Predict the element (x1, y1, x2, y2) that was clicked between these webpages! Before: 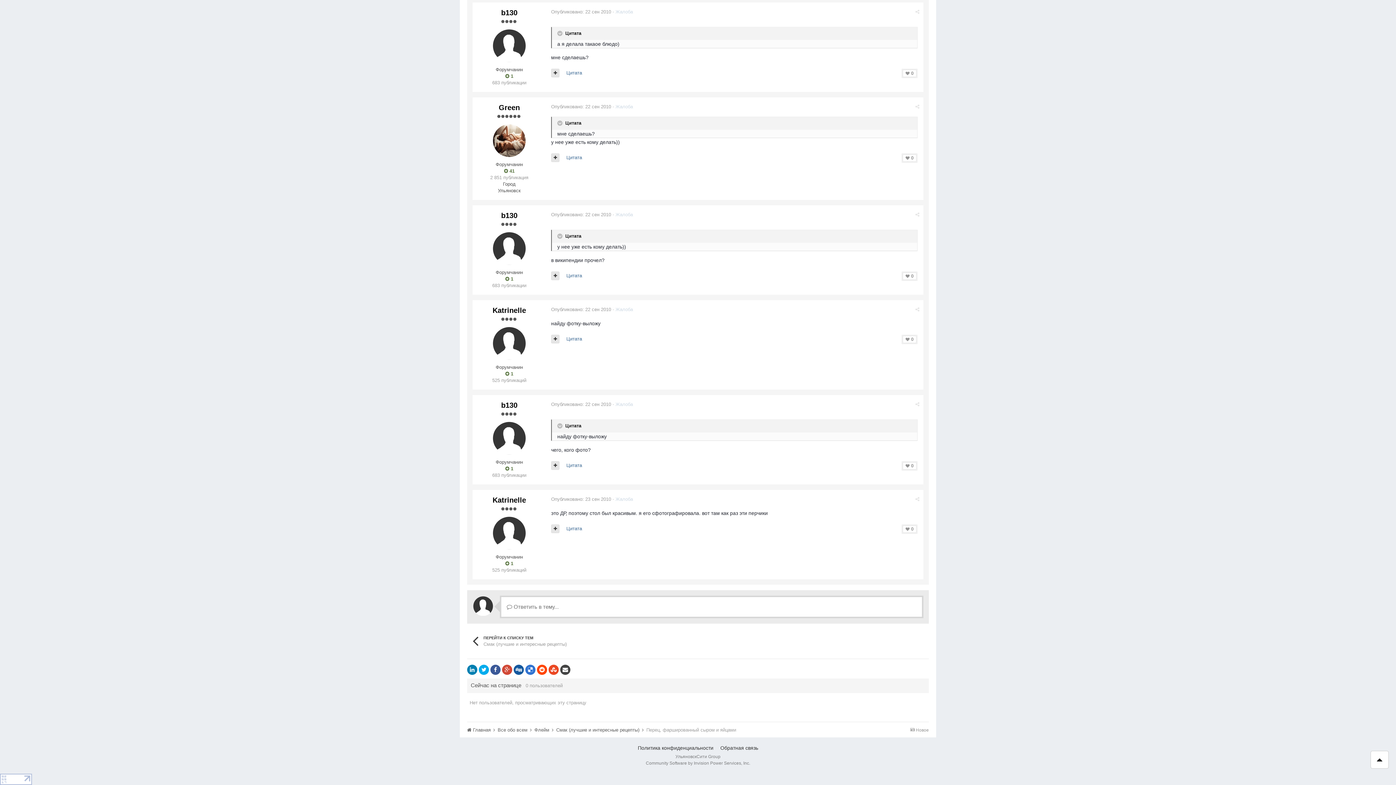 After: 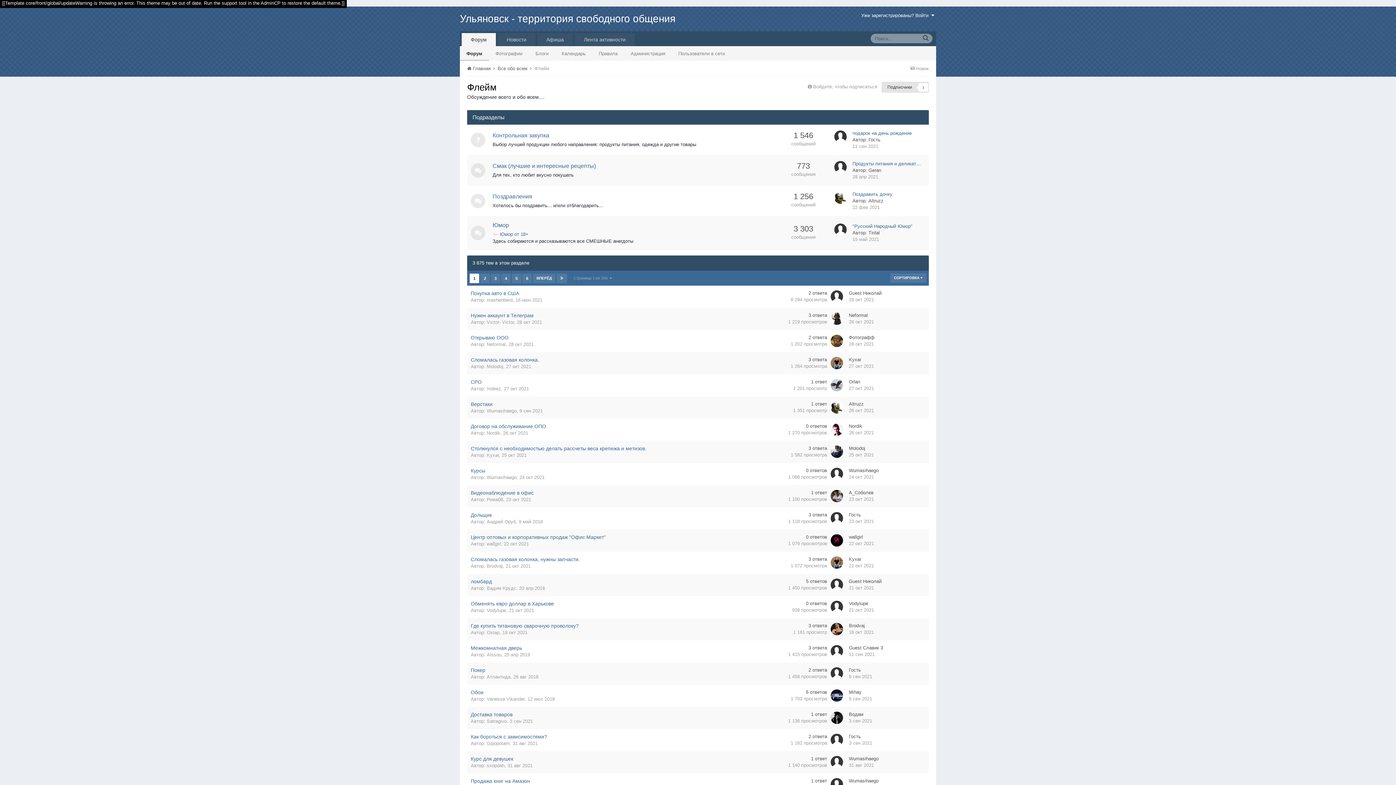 Action: bbox: (534, 727, 554, 733) label: Флейм 